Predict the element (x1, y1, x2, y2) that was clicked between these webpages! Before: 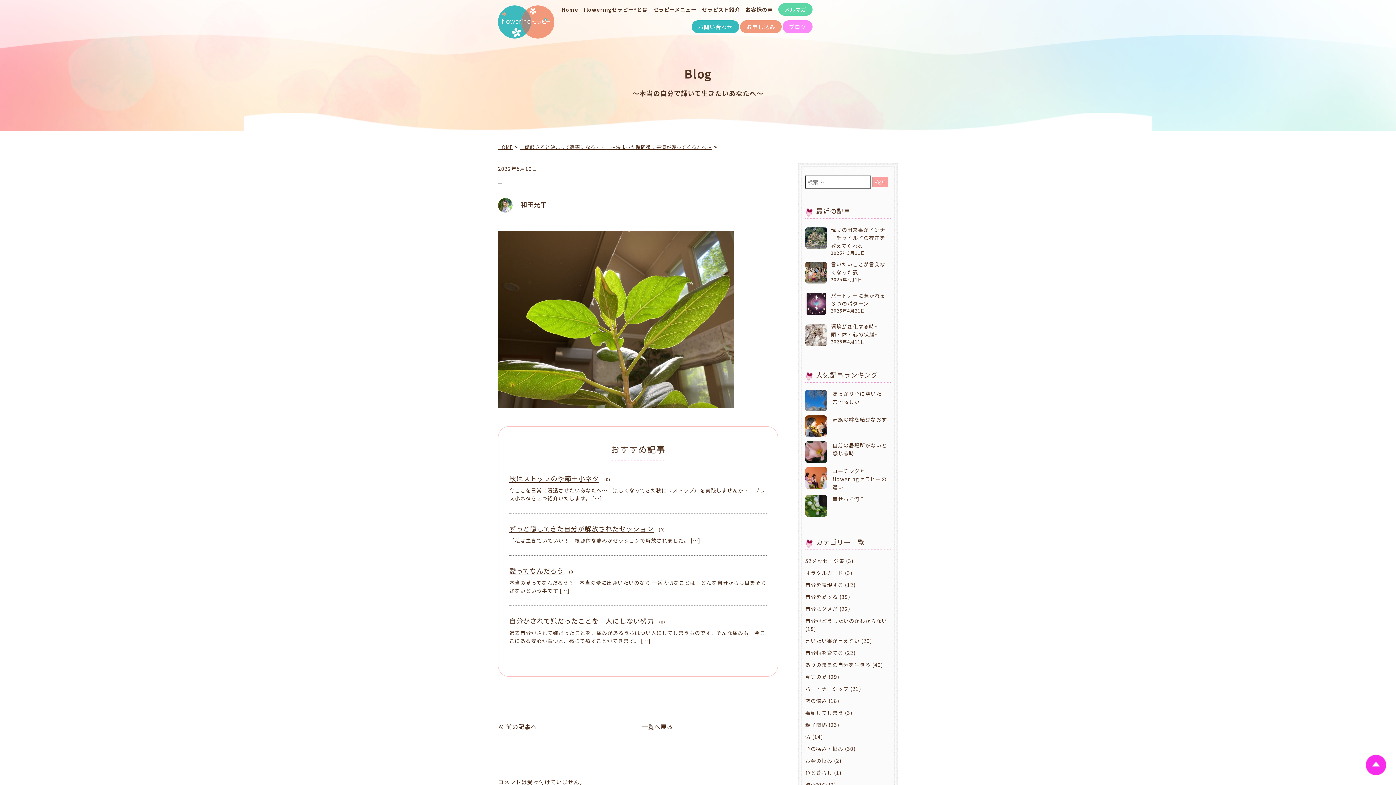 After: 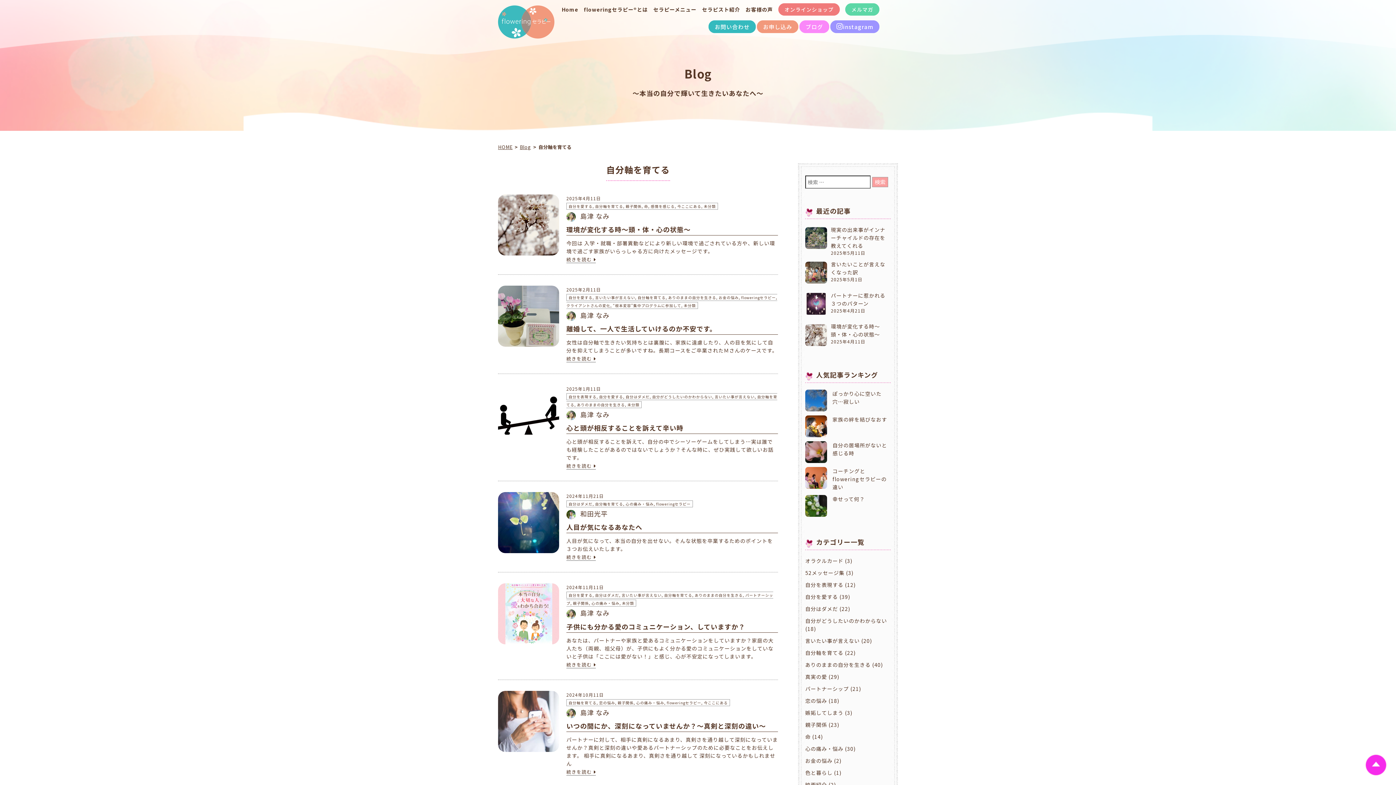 Action: label: 自分軸を育てる bbox: (805, 649, 843, 656)